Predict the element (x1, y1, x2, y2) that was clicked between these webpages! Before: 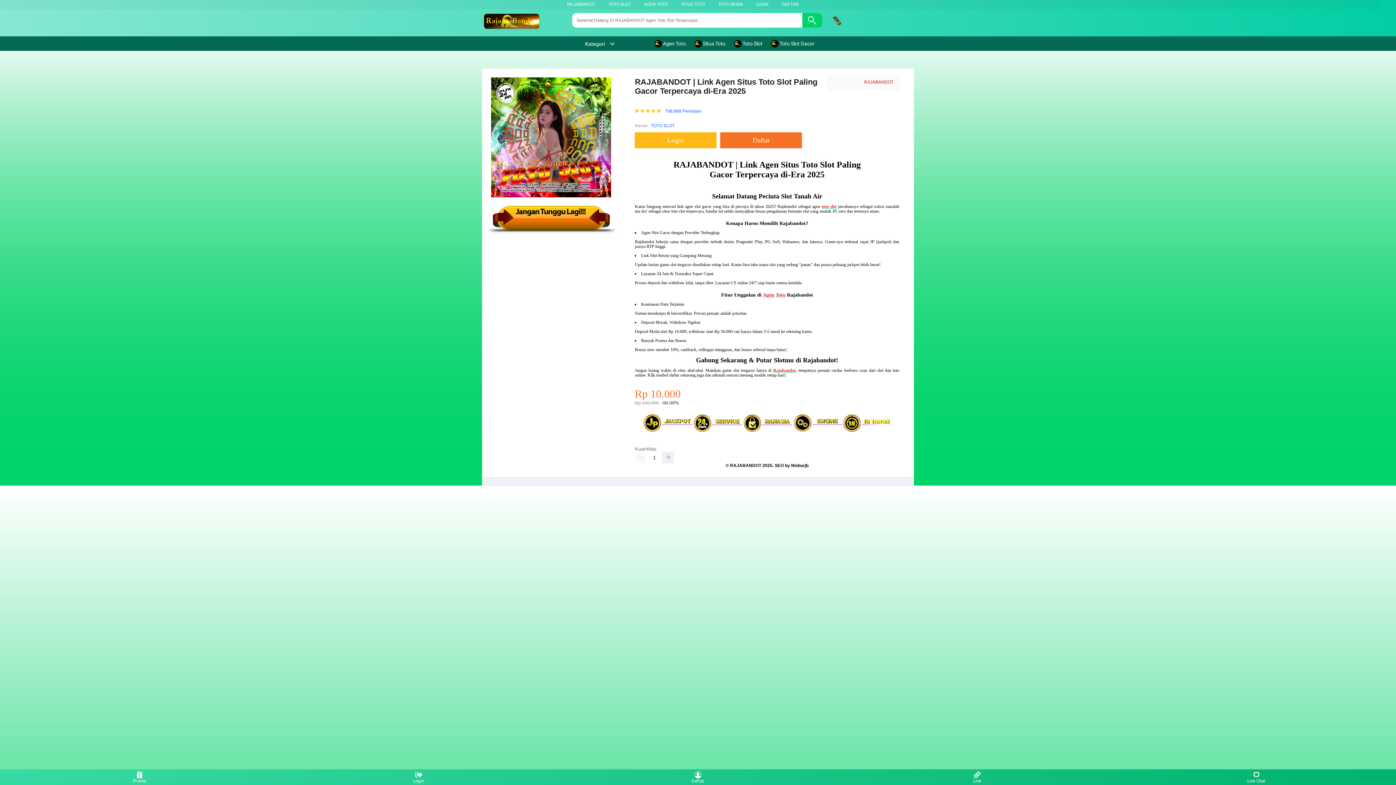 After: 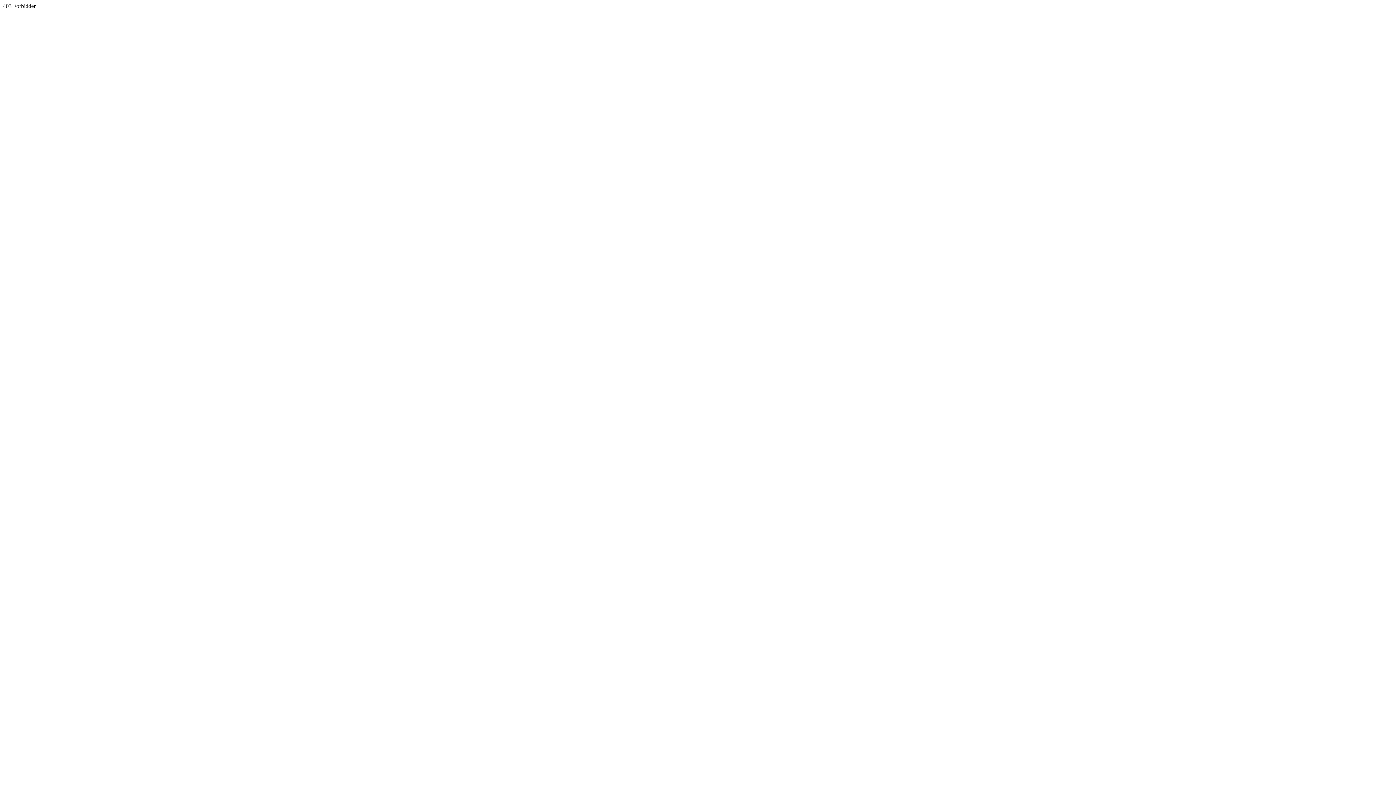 Action: bbox: (771, 36, 818, 50) label:  Toto Slot Gacor